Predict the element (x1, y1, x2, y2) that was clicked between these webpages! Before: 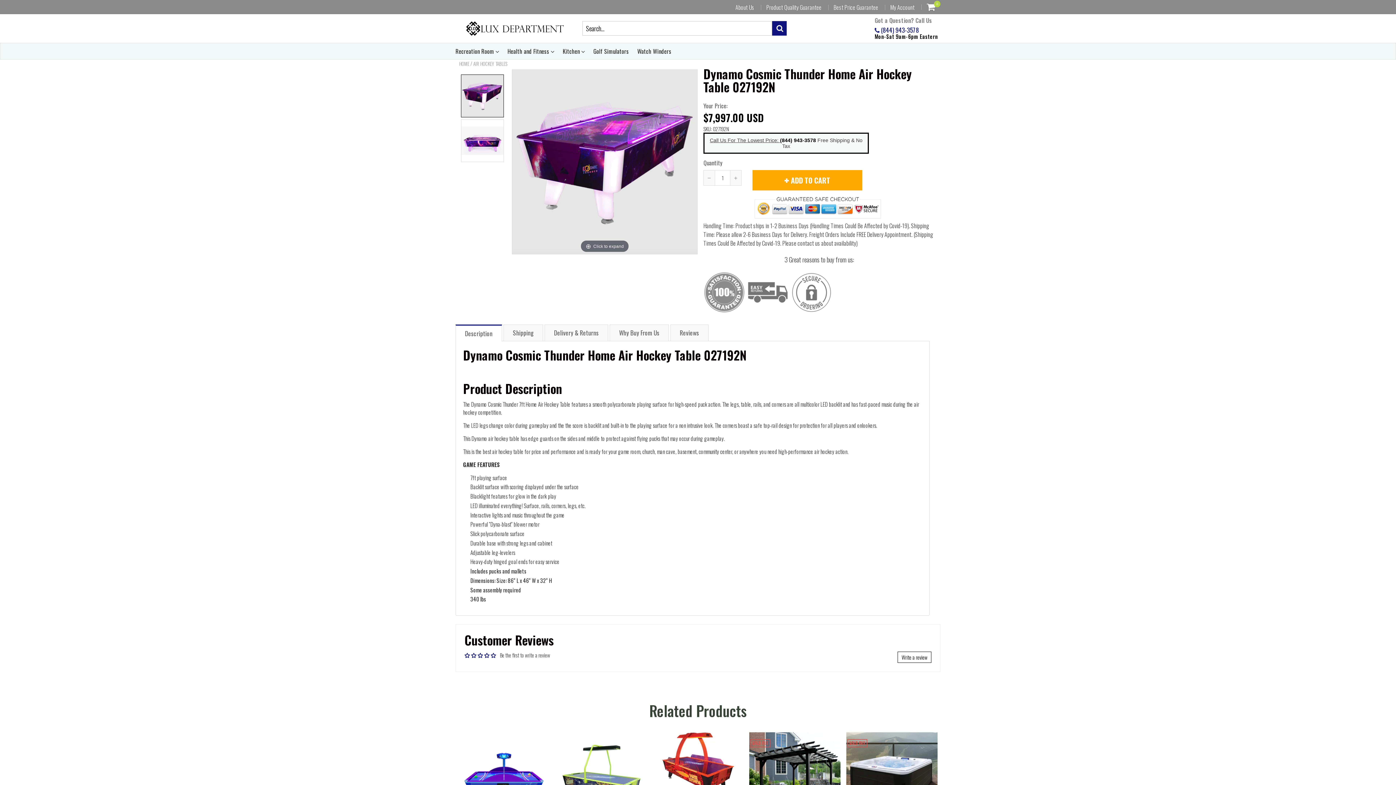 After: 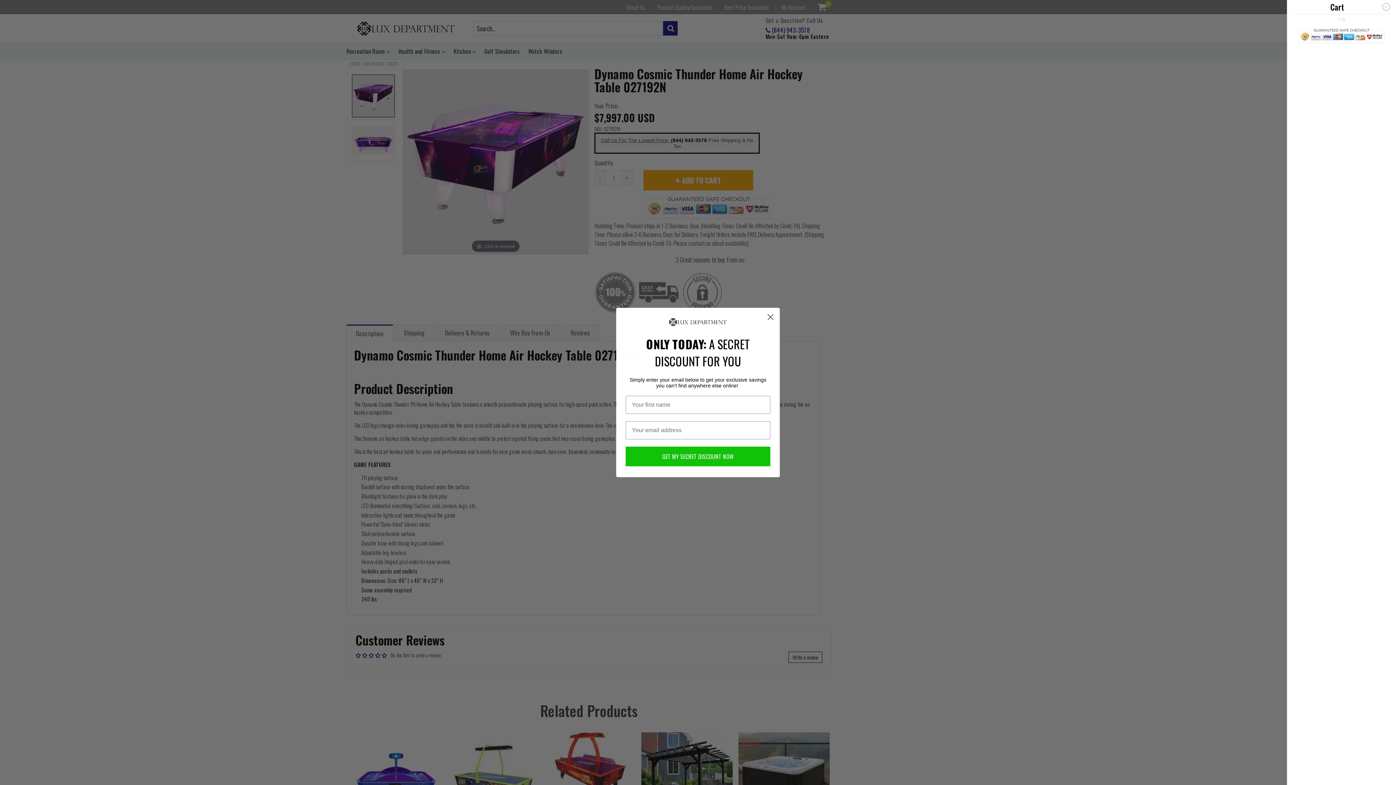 Action: label: 0 bbox: (921, 2, 940, 11)